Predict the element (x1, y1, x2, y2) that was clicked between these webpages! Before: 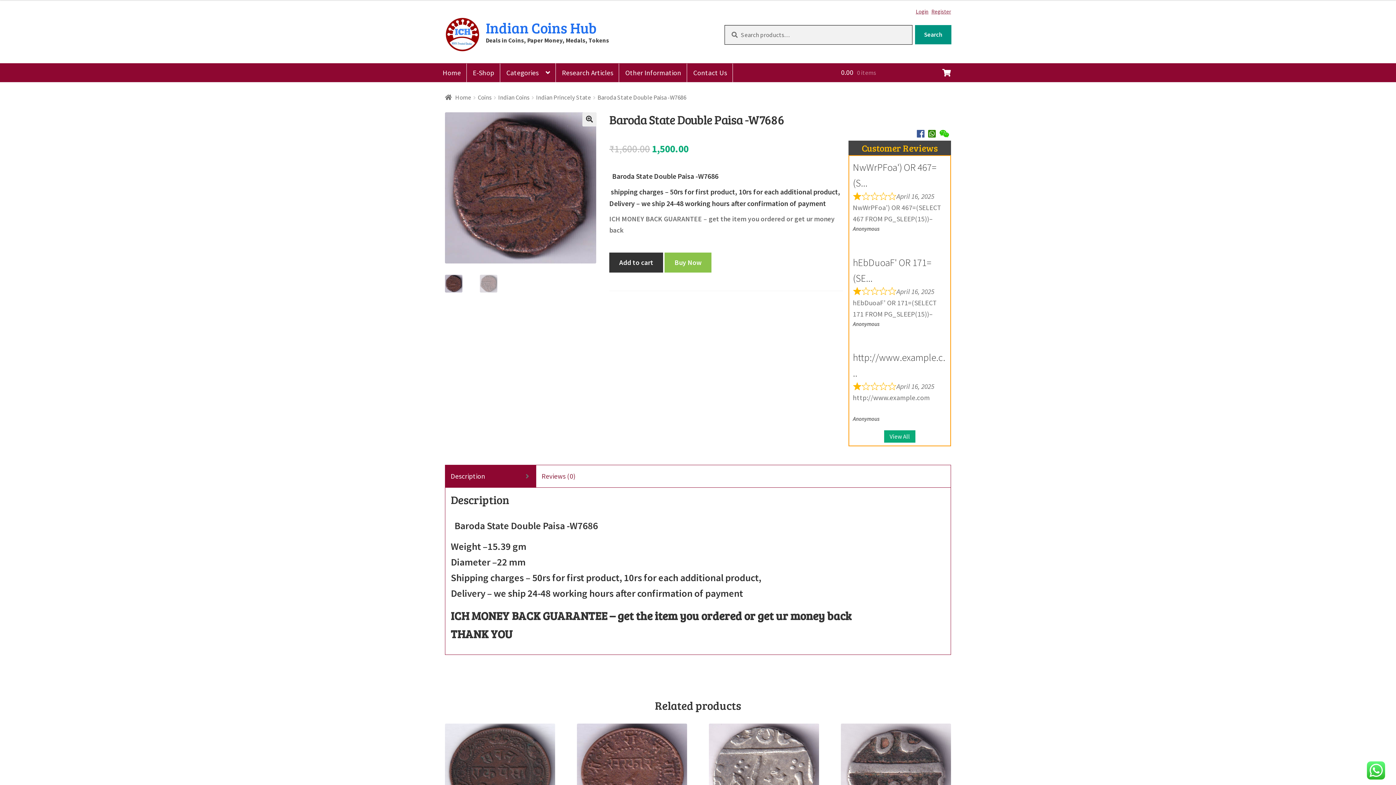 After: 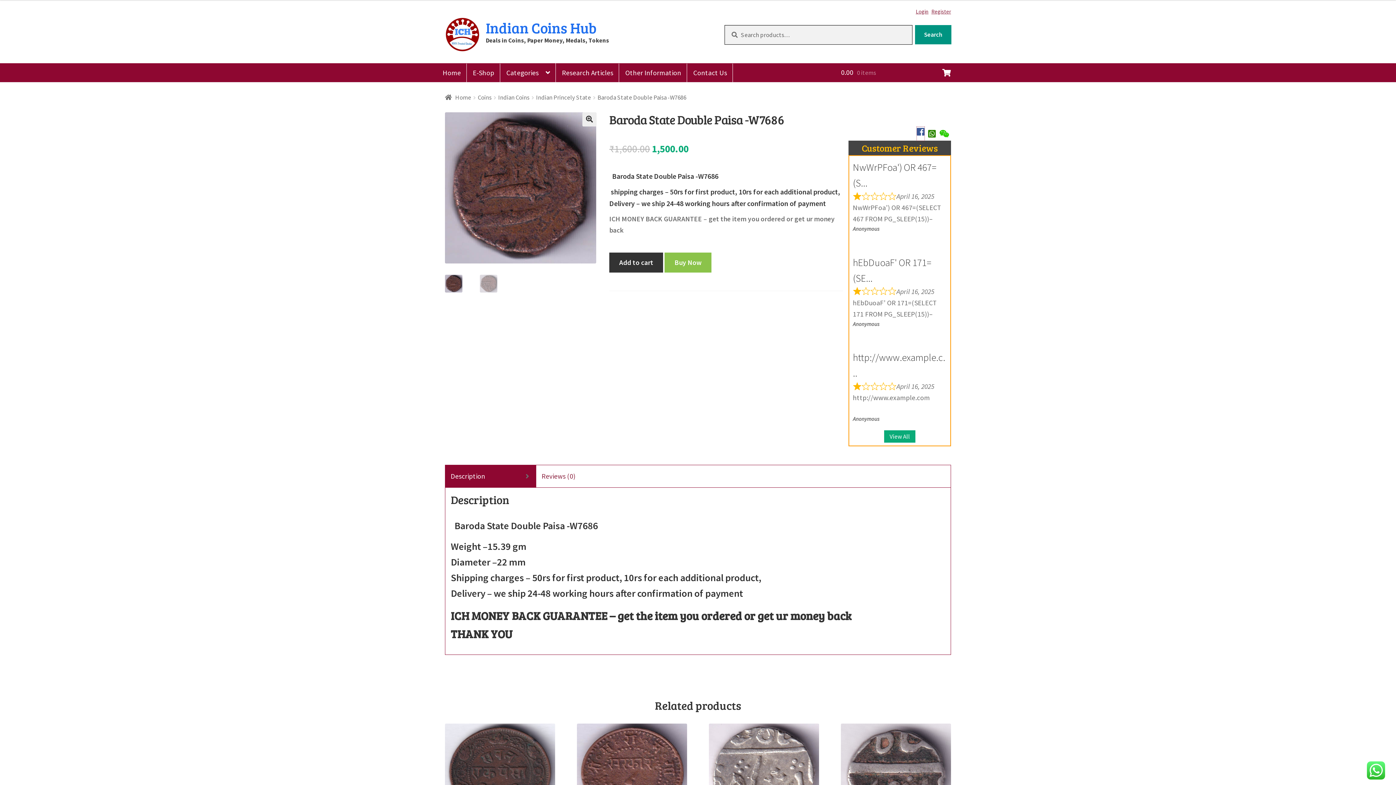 Action: bbox: (917, 127, 924, 140)